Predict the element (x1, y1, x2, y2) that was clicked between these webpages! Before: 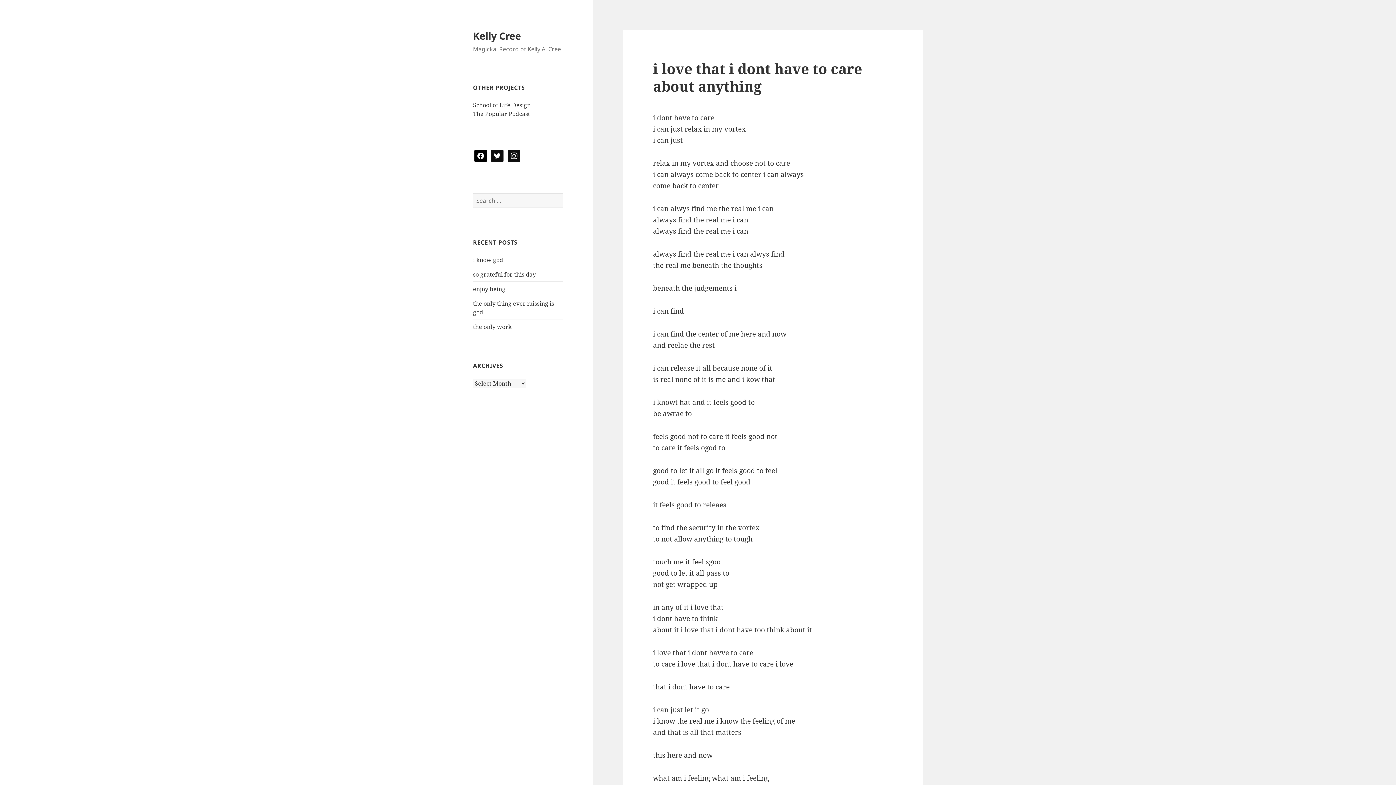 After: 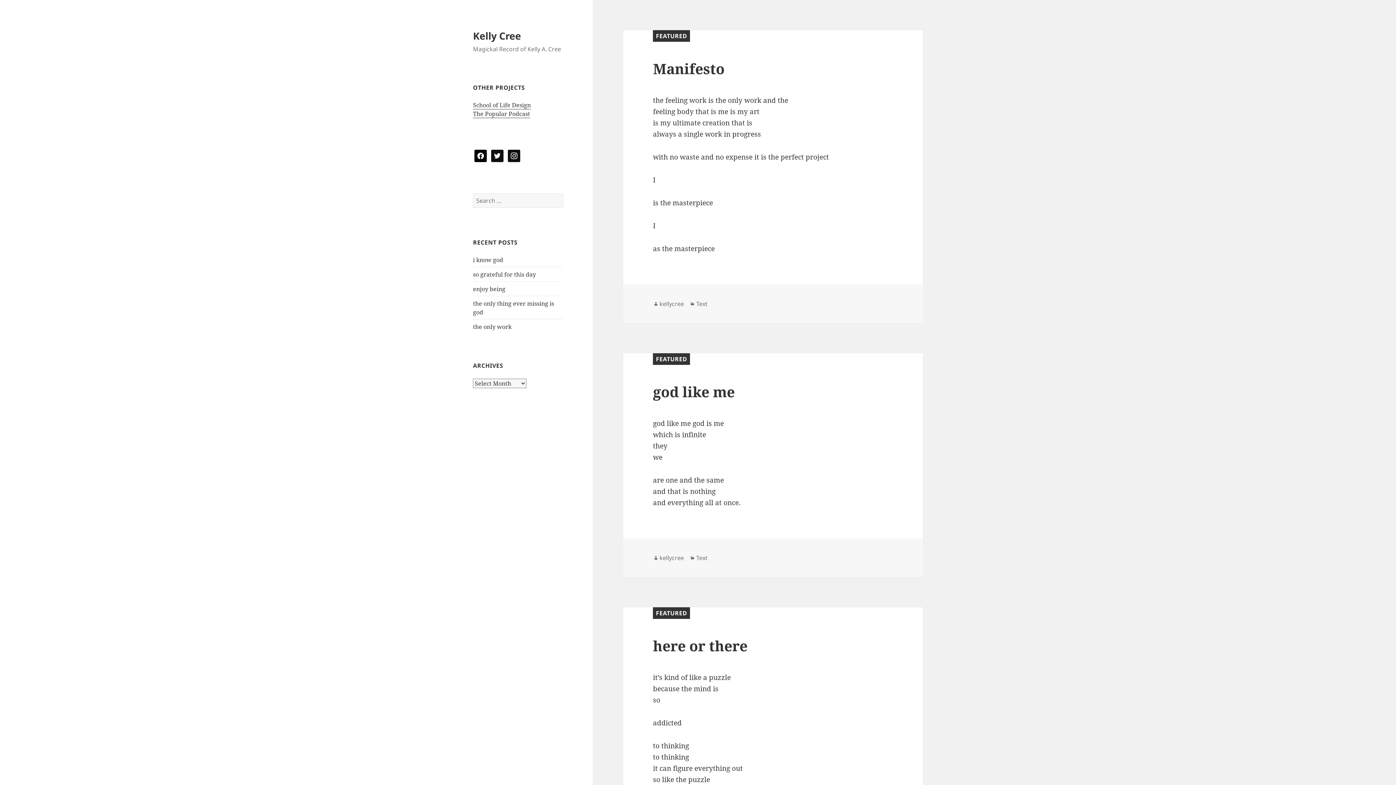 Action: bbox: (473, 28, 521, 42) label: Kelly Cree